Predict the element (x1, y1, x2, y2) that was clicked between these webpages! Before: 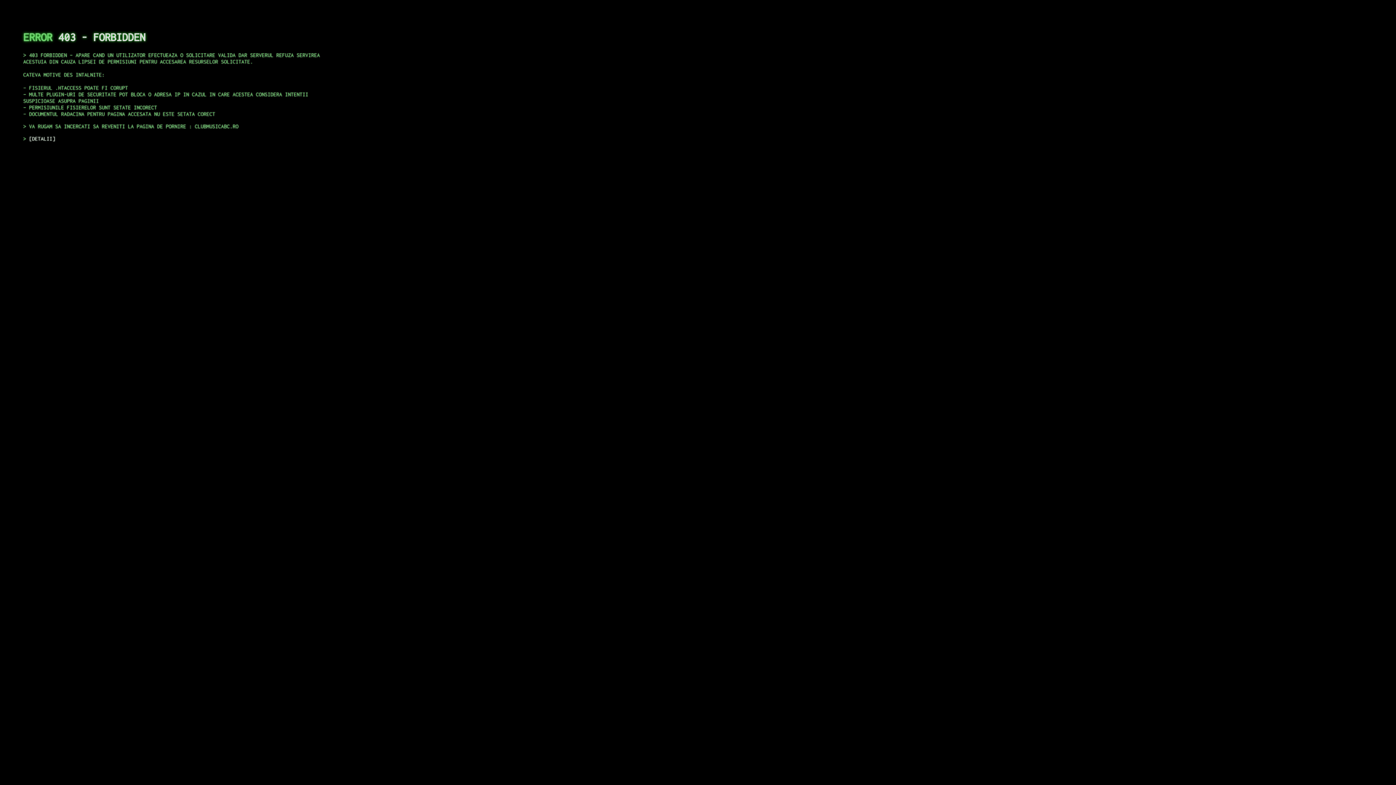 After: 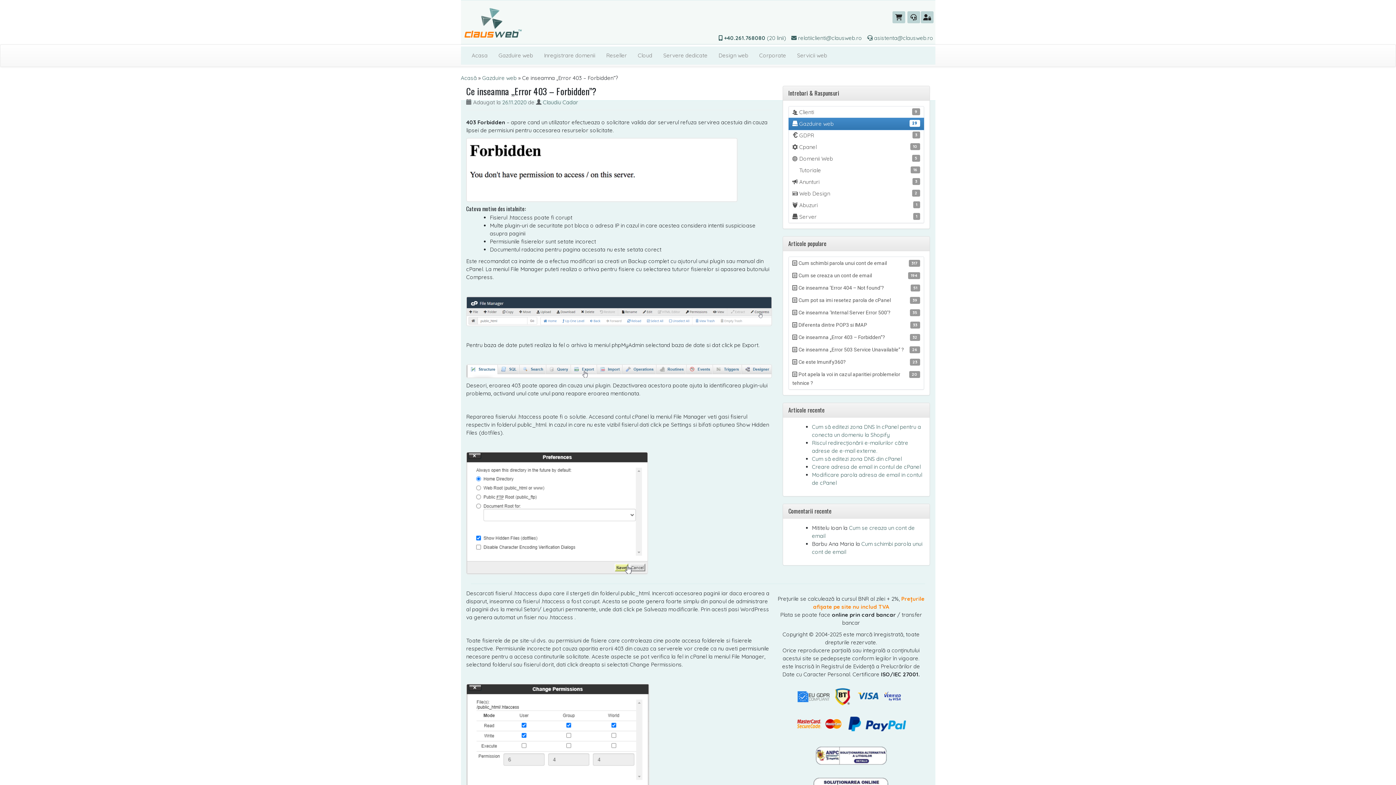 Action: label: DETALII bbox: (29, 135, 55, 141)